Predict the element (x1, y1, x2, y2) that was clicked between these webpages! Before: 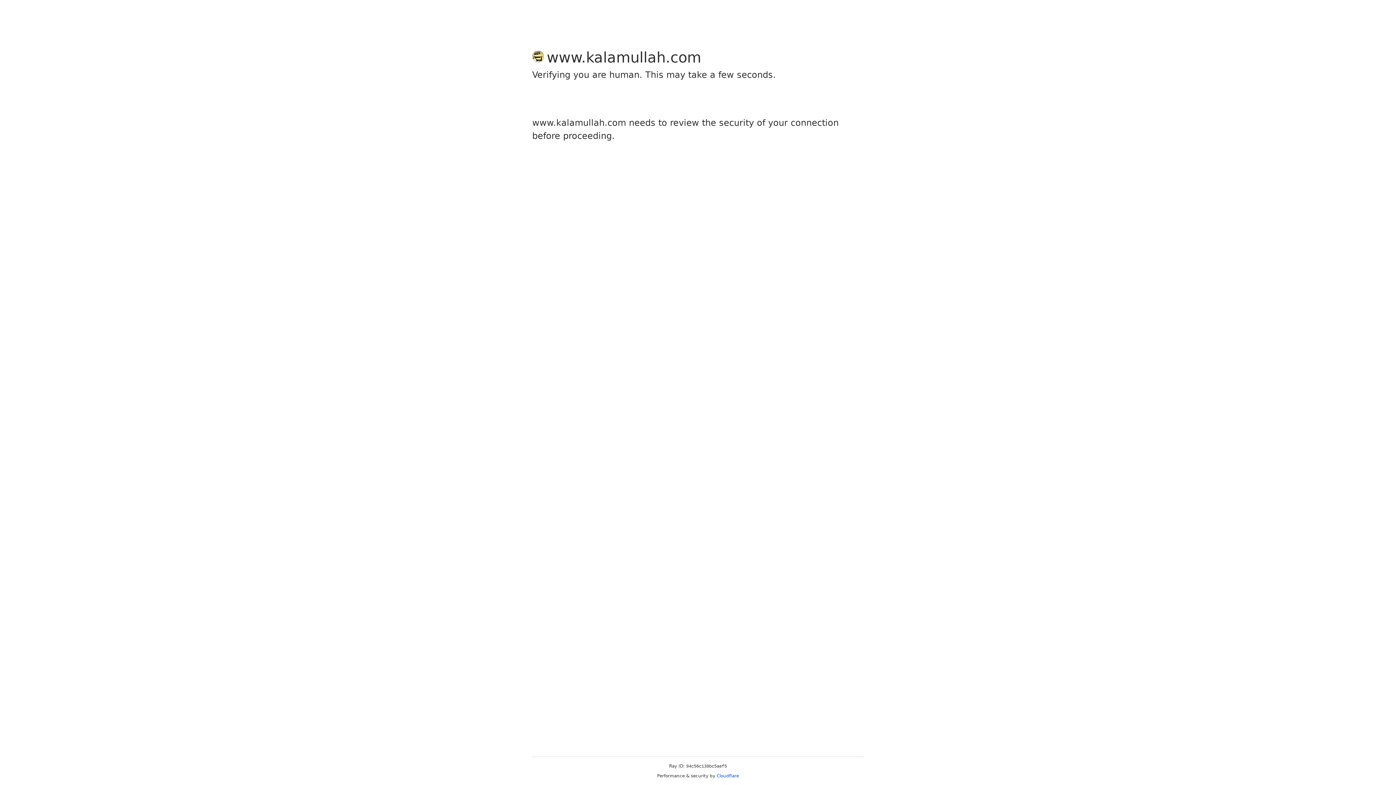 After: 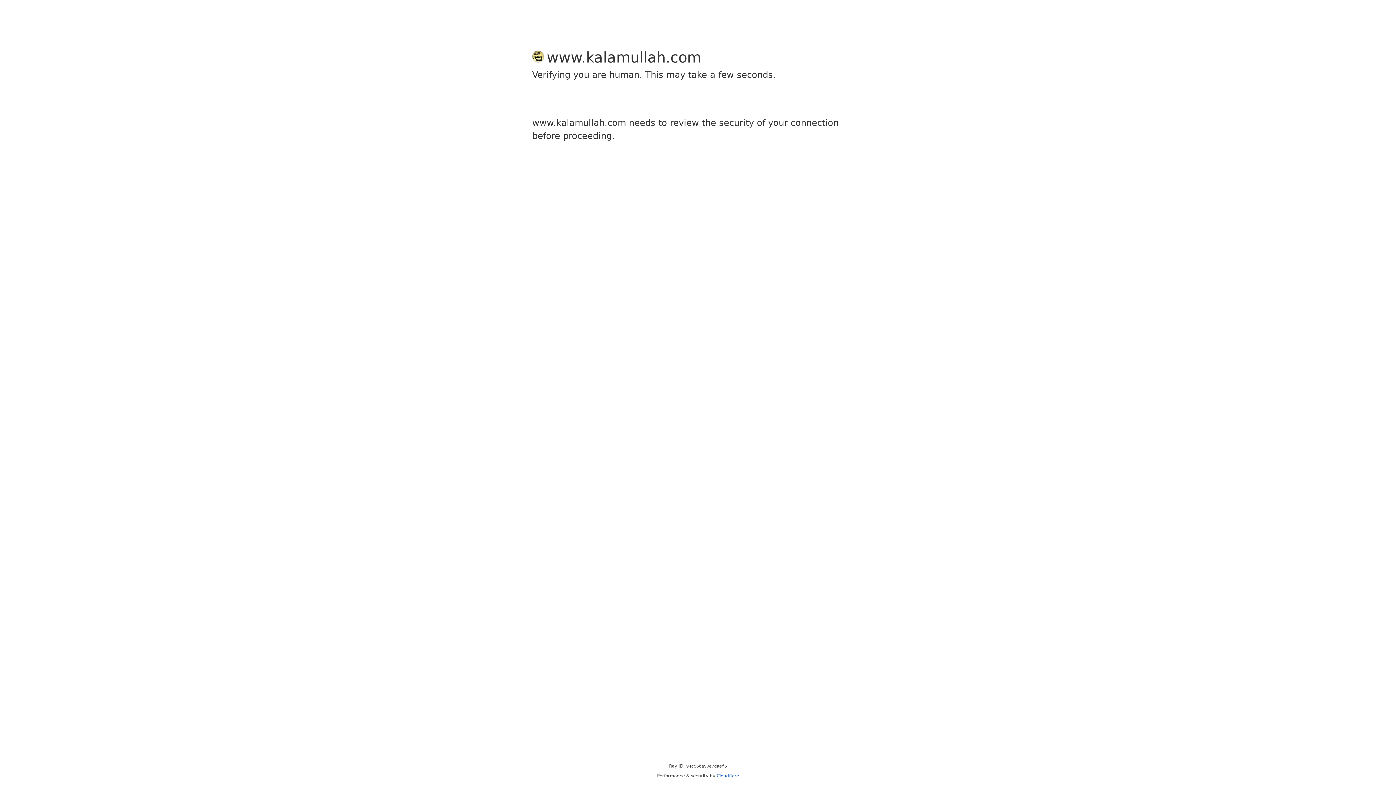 Action: label: Cloudflare bbox: (716, 773, 739, 778)